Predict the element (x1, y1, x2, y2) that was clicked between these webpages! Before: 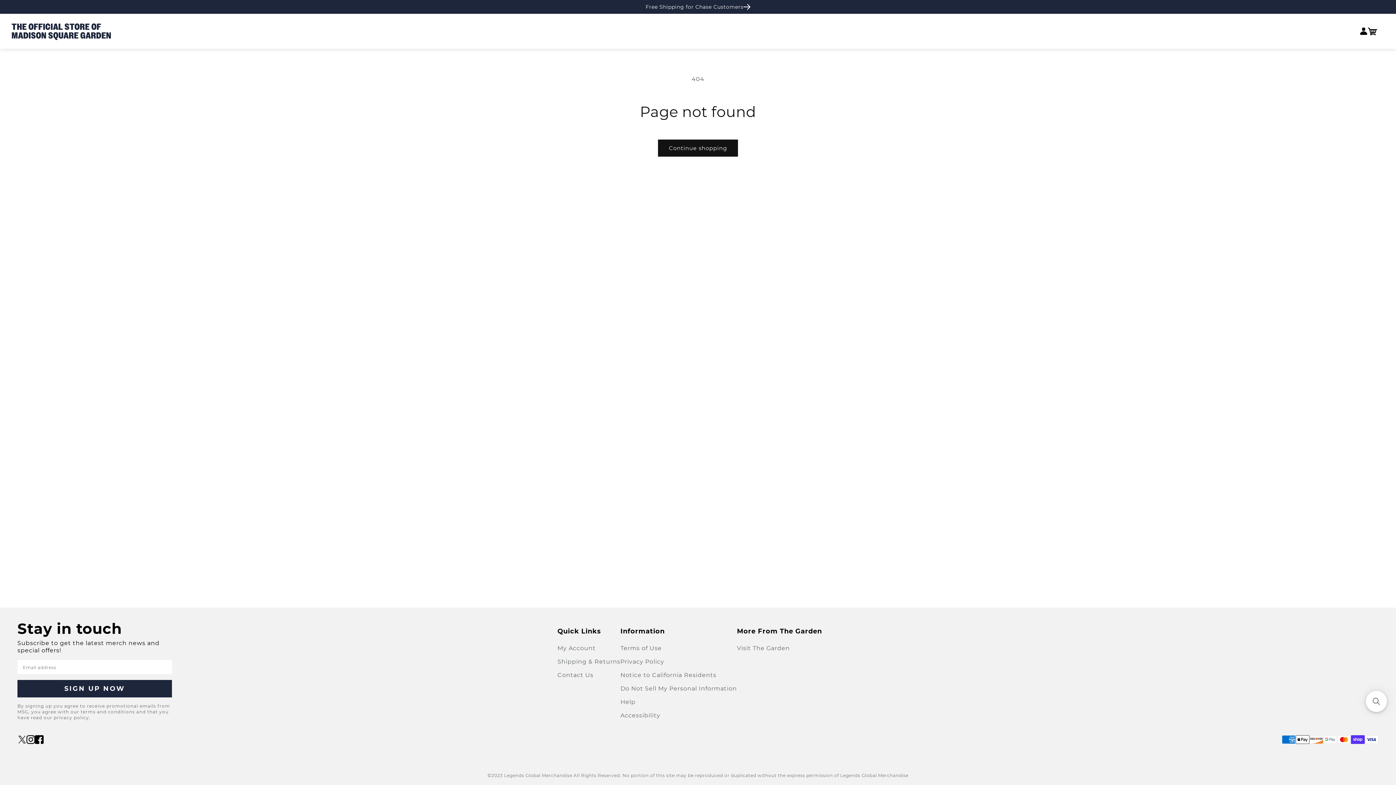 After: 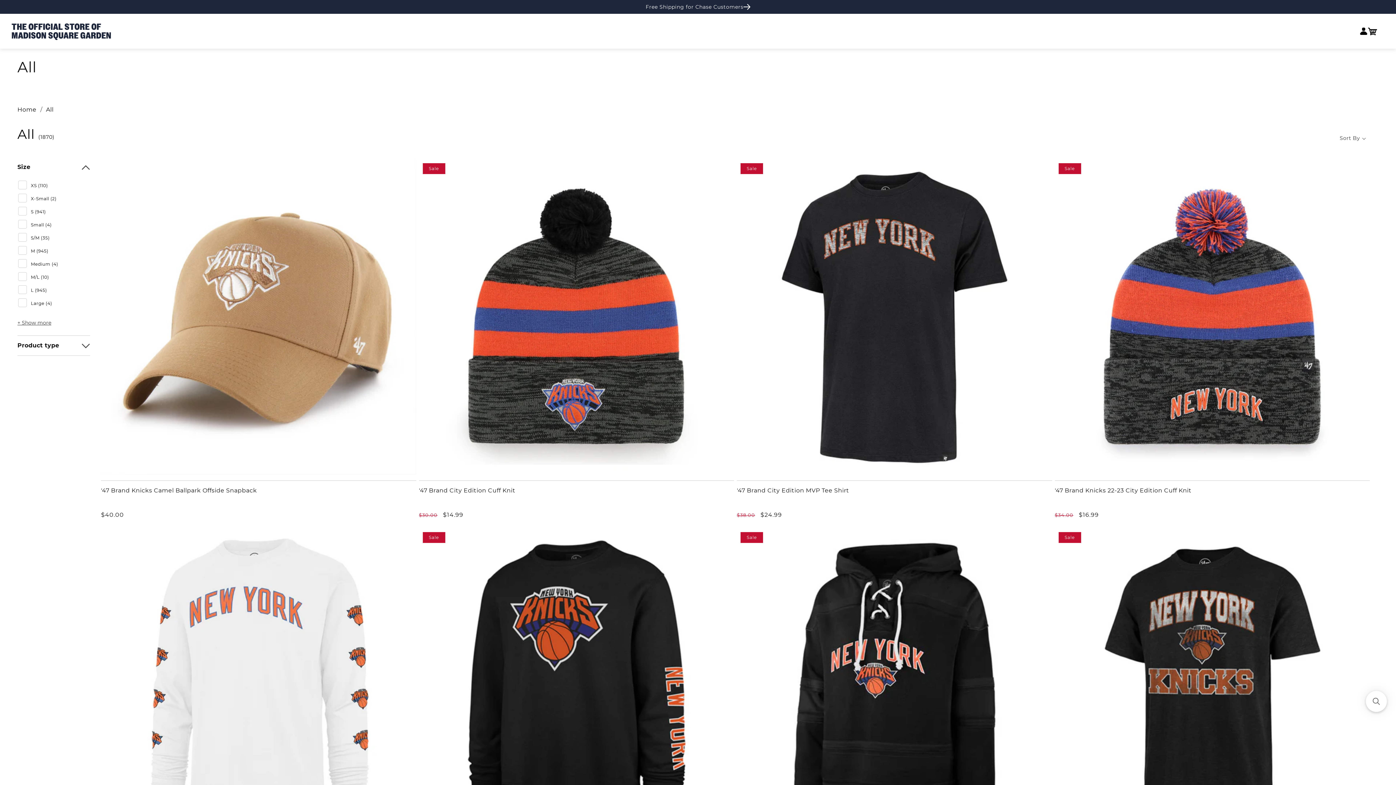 Action: bbox: (658, 139, 738, 156) label: Continue shopping